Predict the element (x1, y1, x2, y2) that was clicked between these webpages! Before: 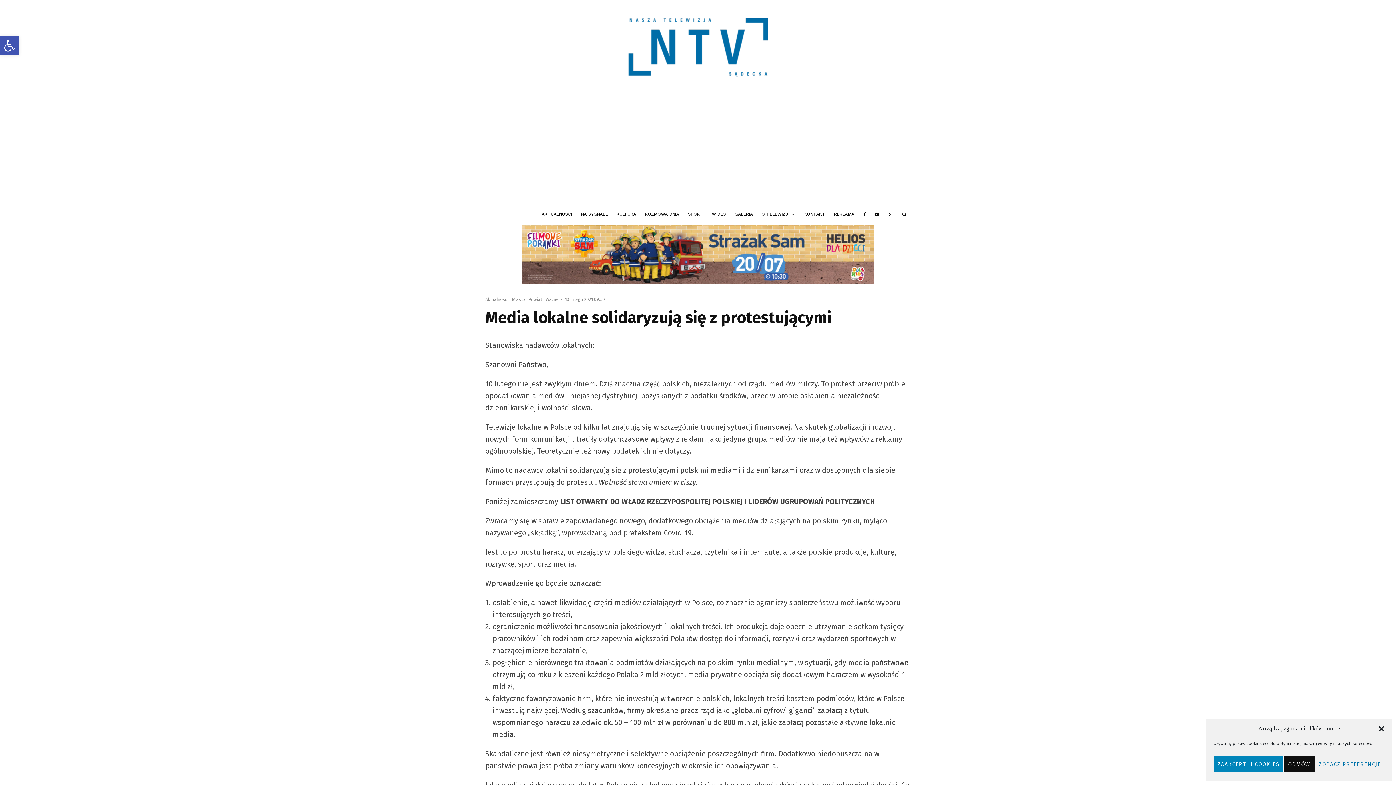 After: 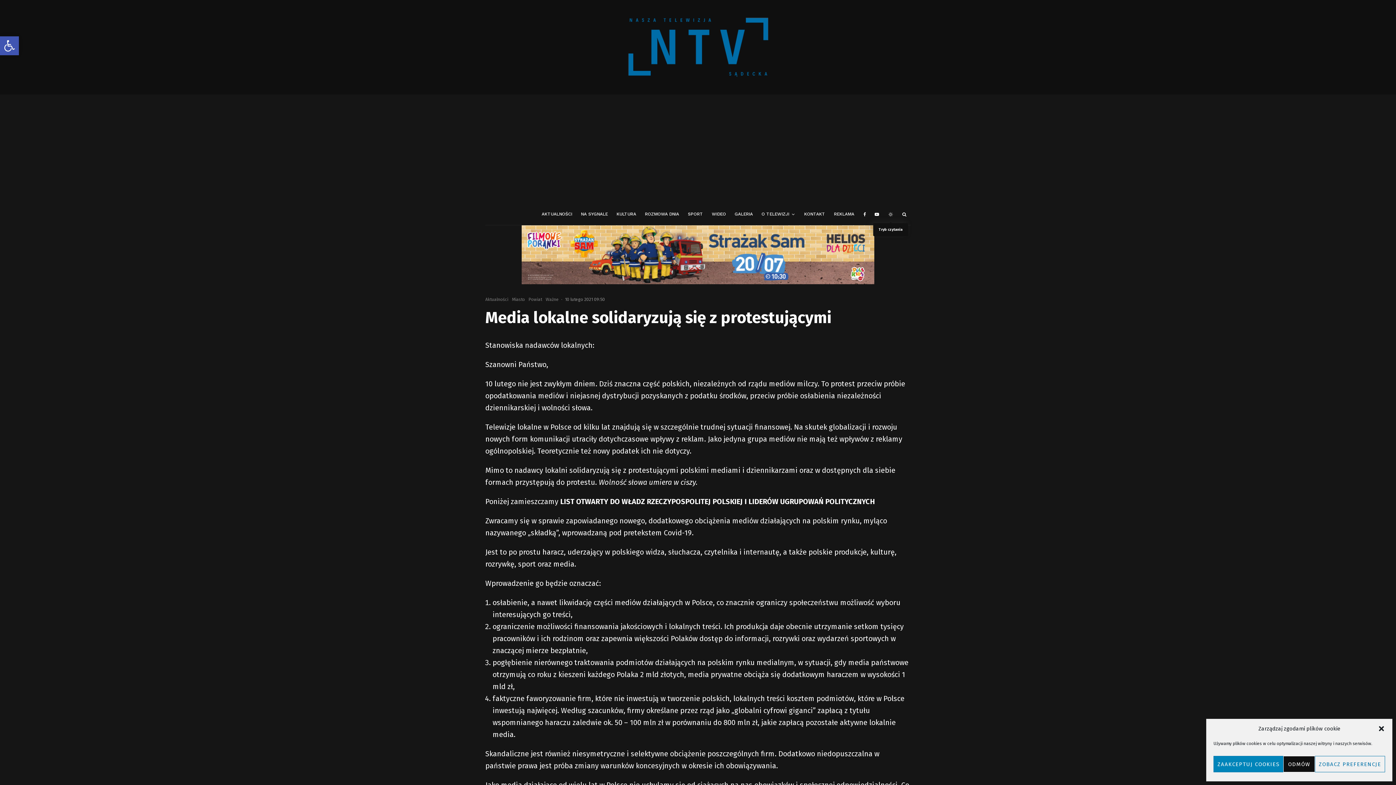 Action: bbox: (883, 203, 898, 225)